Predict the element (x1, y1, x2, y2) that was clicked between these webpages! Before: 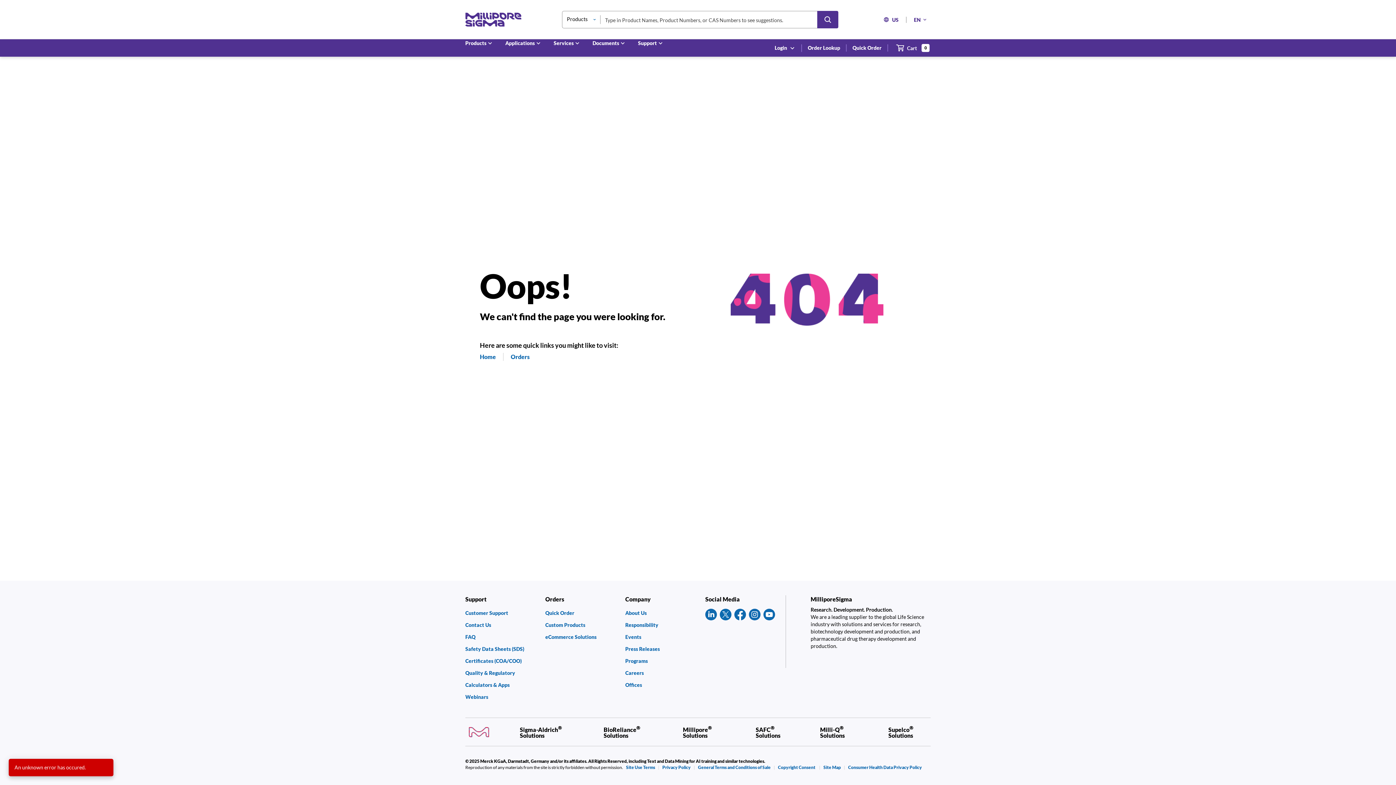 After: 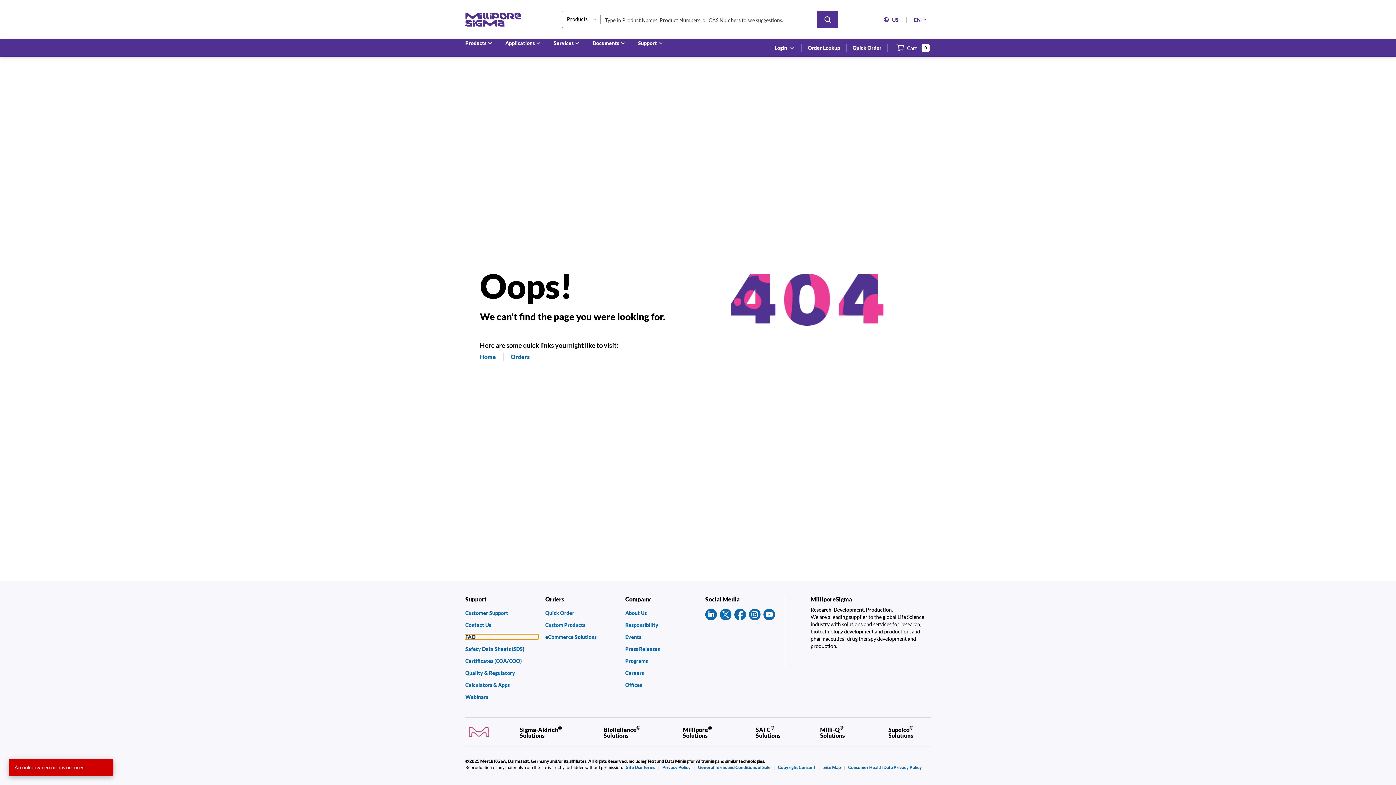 Action: bbox: (465, 634, 538, 639) label: FAQ